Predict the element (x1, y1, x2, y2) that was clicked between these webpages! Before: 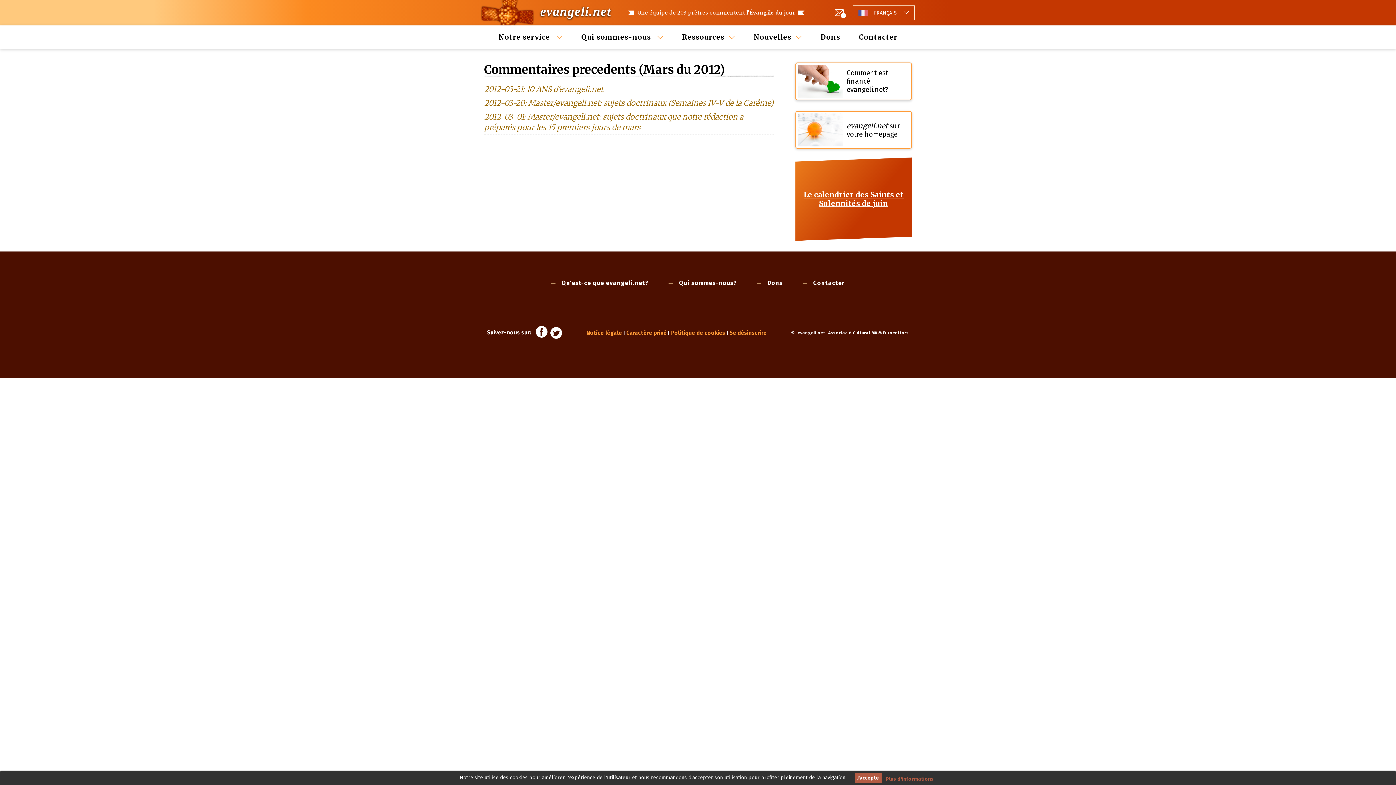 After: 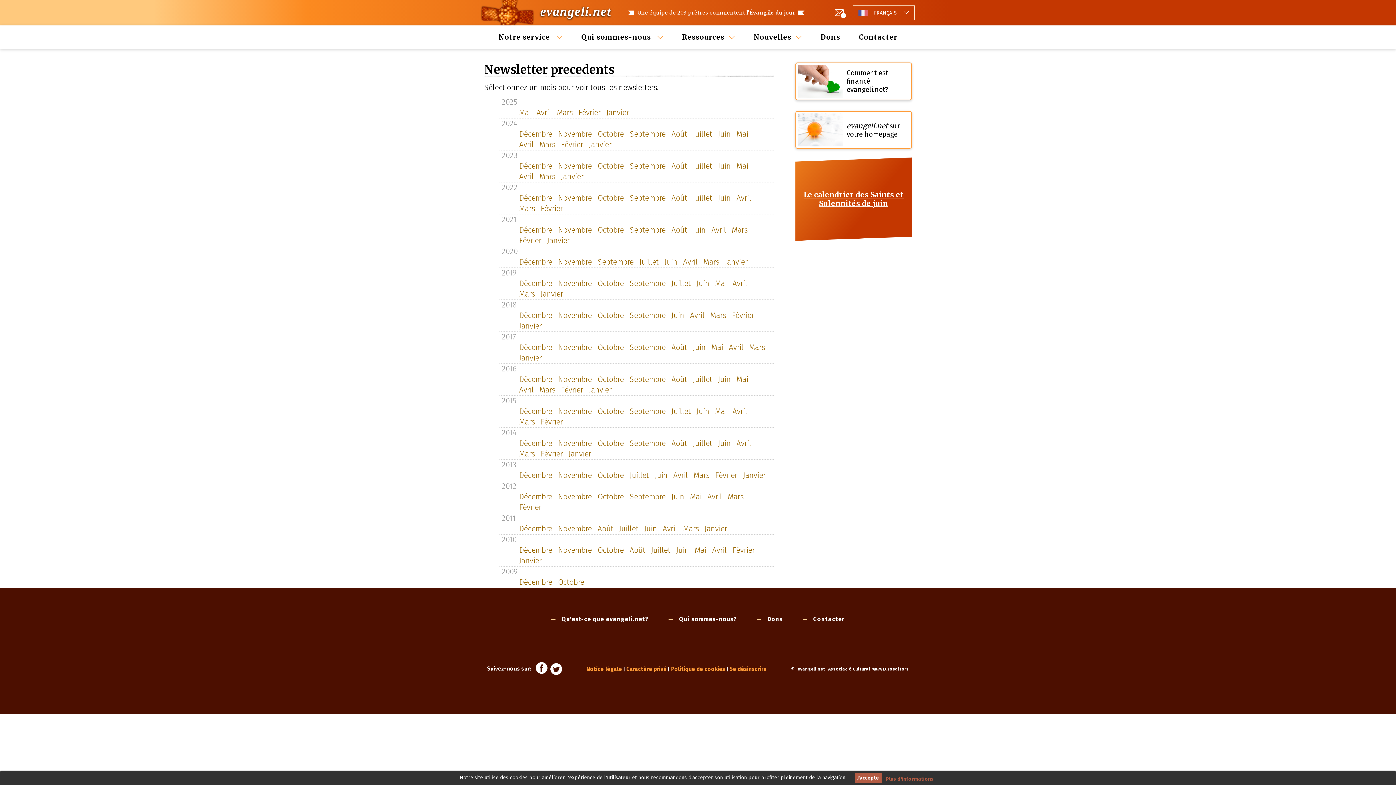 Action: label: 0 bbox: (834, 8, 846, 18)